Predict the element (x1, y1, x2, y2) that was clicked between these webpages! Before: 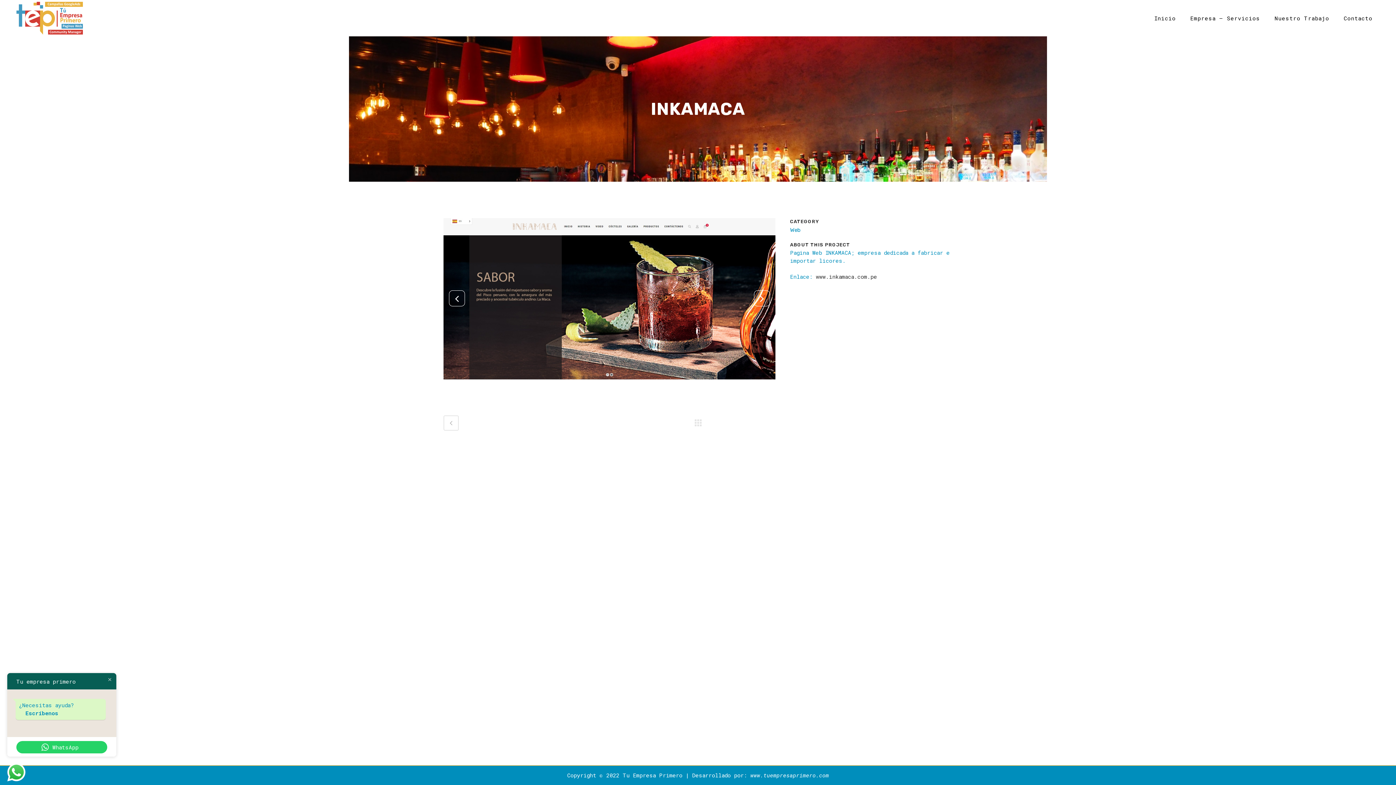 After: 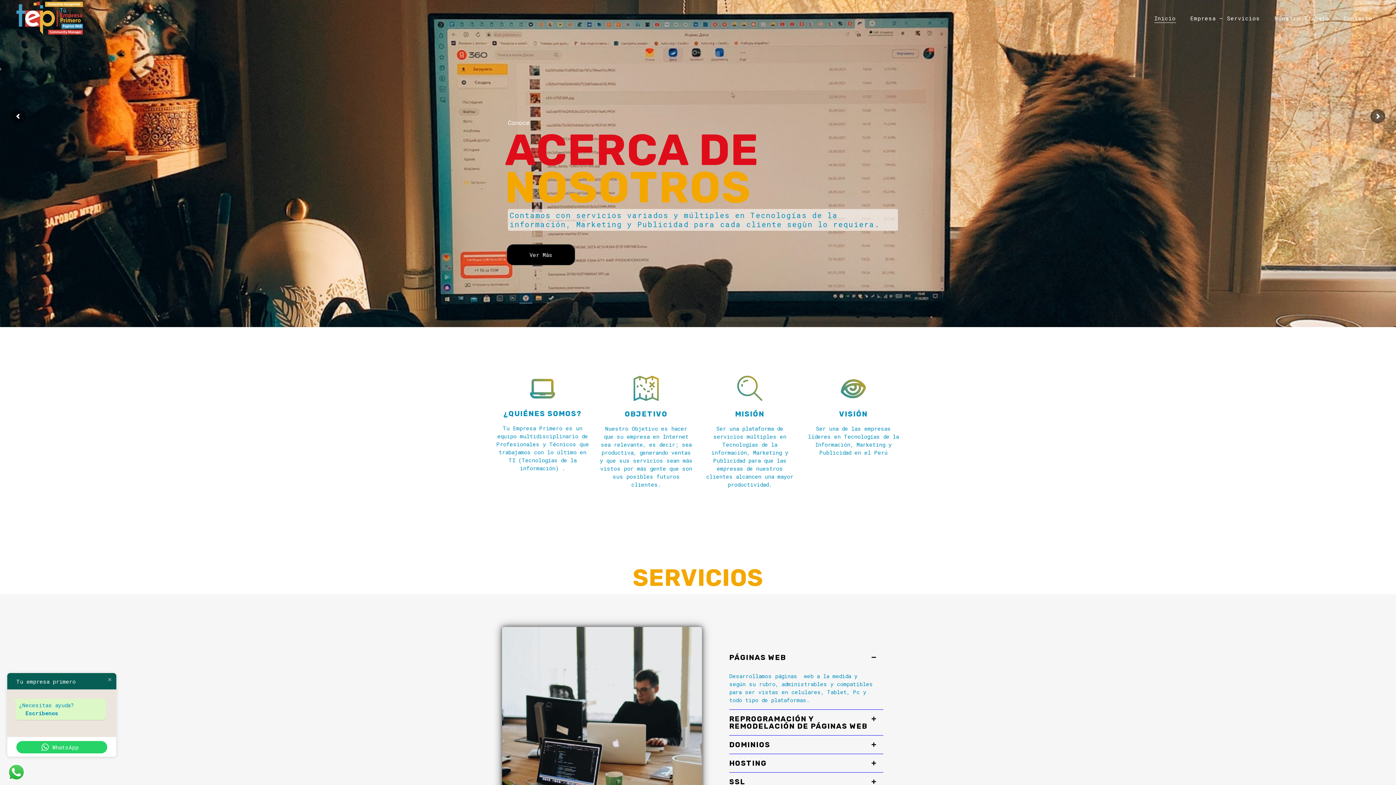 Action: label: Inicio bbox: (1147, 0, 1183, 36)